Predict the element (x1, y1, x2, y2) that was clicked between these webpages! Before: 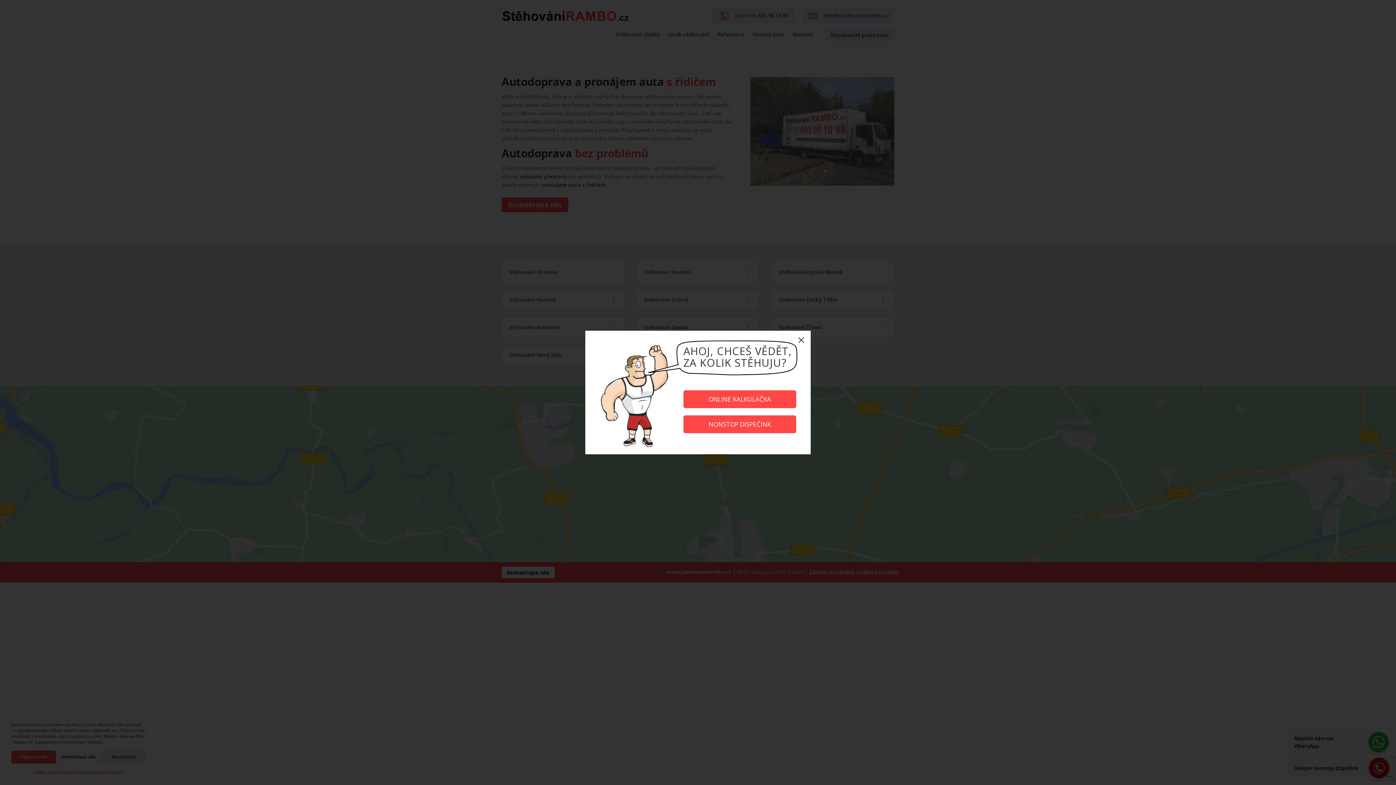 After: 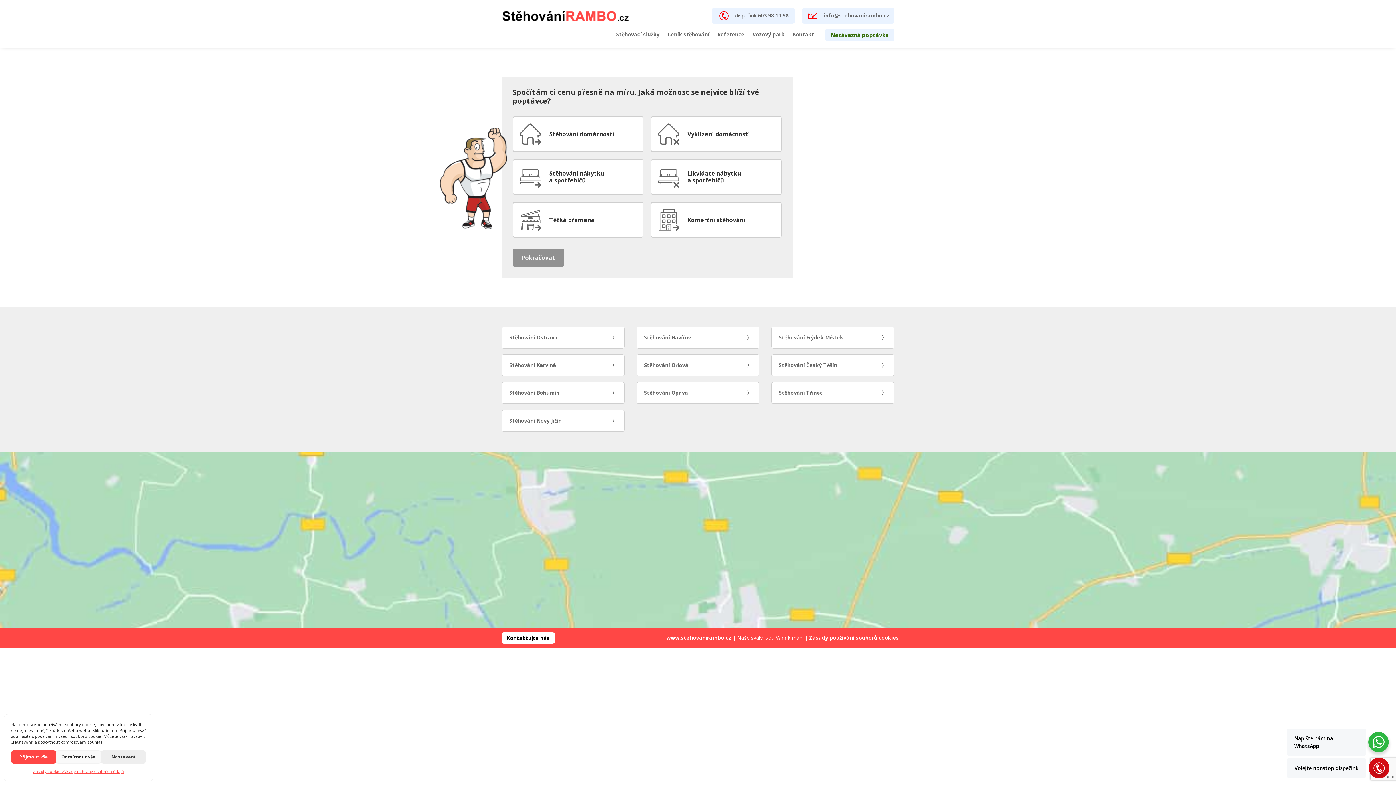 Action: bbox: (683, 390, 796, 408) label: ONLINE KALKULAČKA